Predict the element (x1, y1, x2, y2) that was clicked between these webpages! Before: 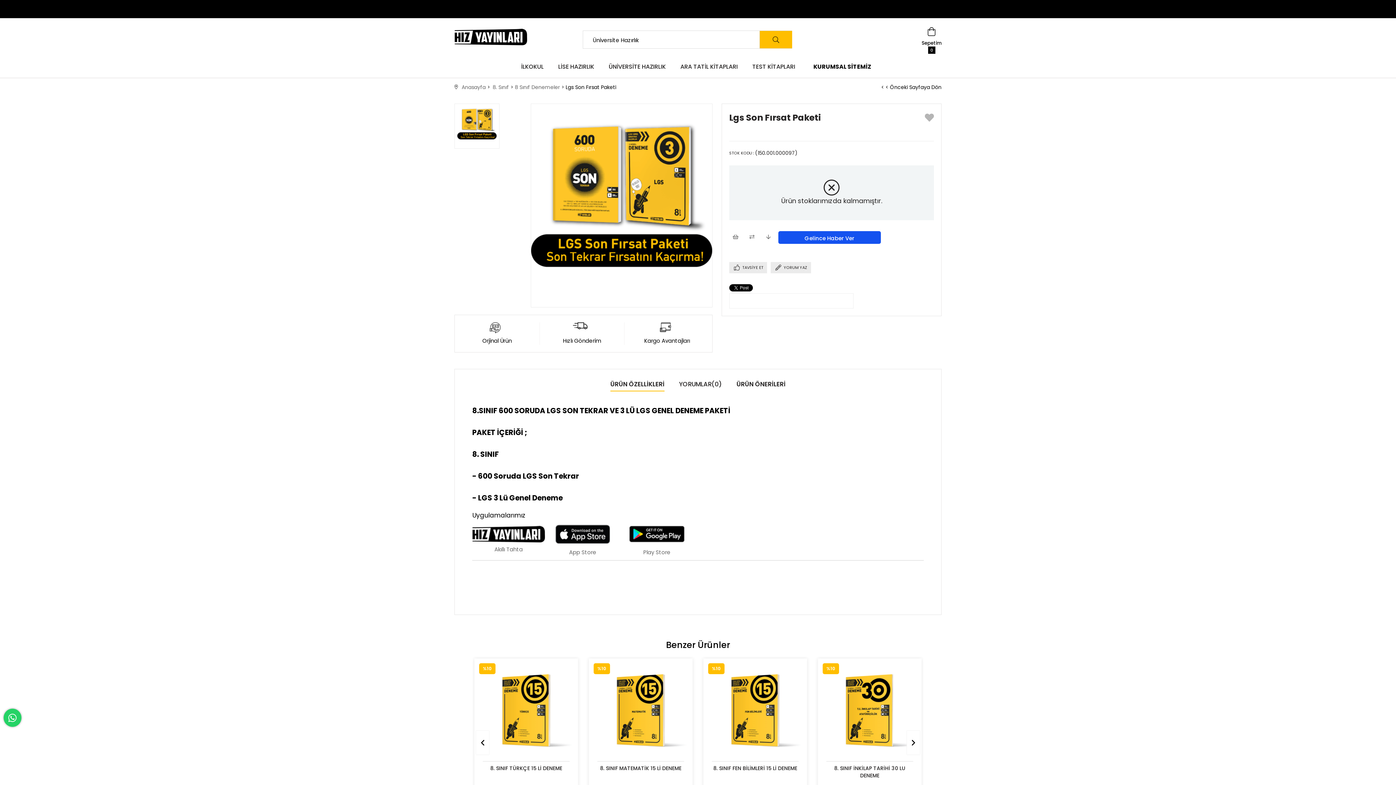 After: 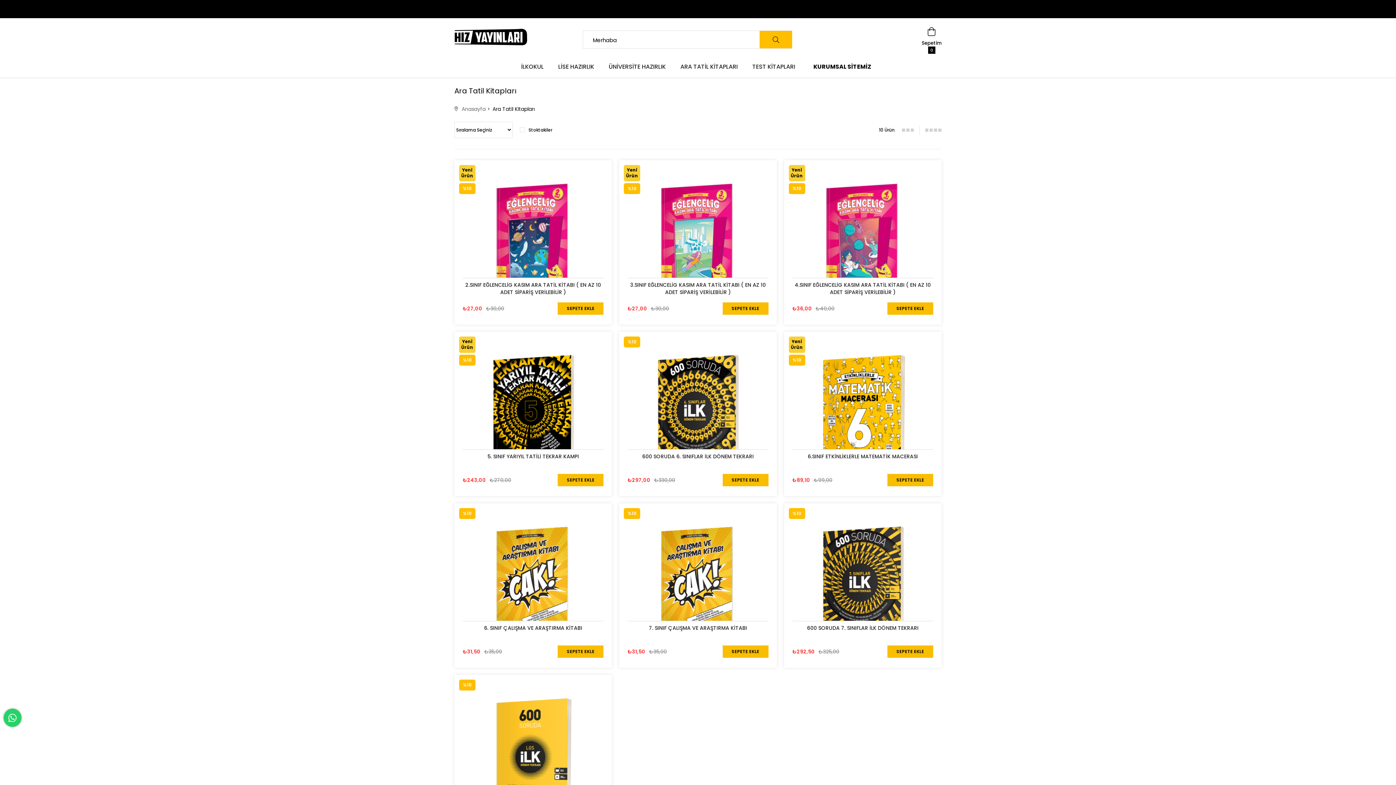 Action: label: ARA TATİL KİTAPLARI bbox: (680, 56, 738, 77)